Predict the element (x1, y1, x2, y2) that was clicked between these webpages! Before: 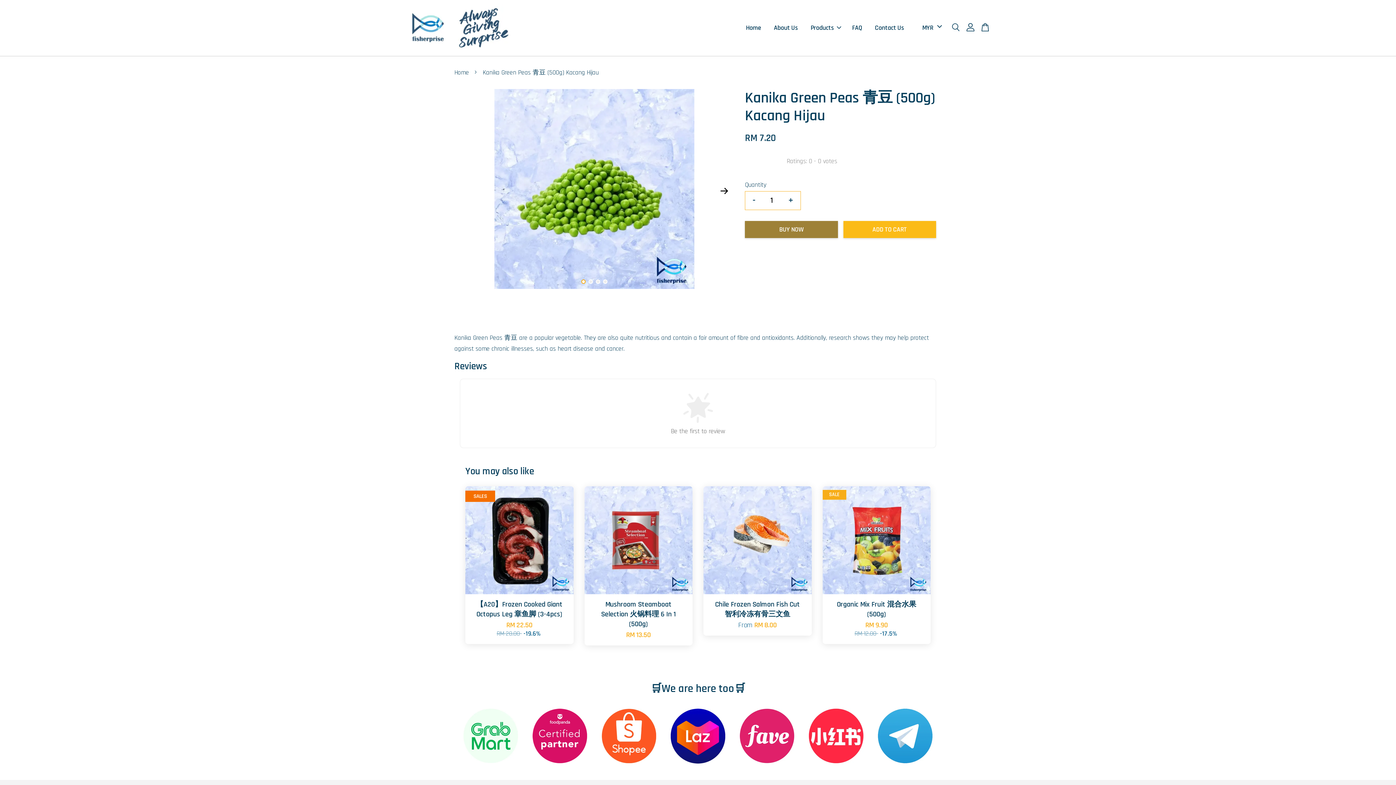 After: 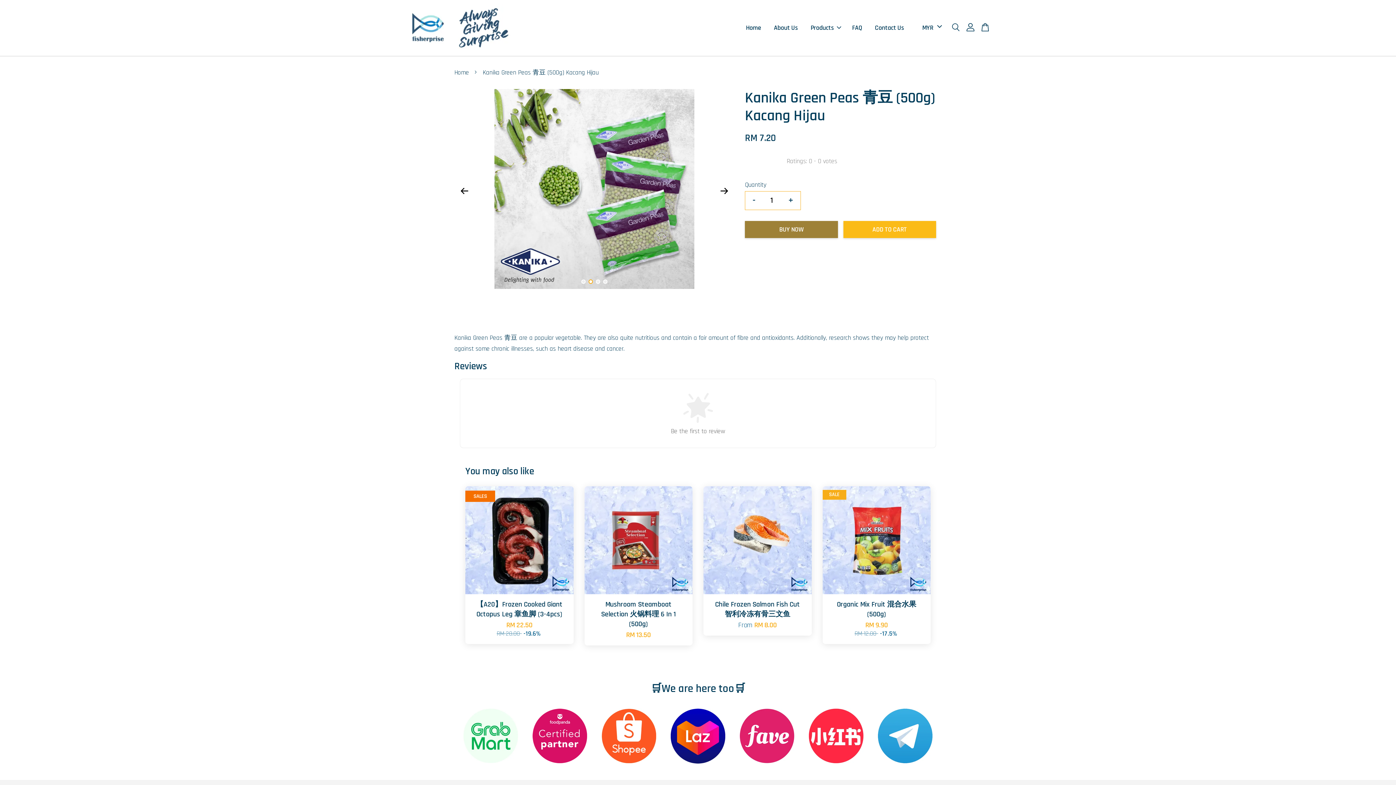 Action: label: Next bbox: (715, 181, 733, 199)